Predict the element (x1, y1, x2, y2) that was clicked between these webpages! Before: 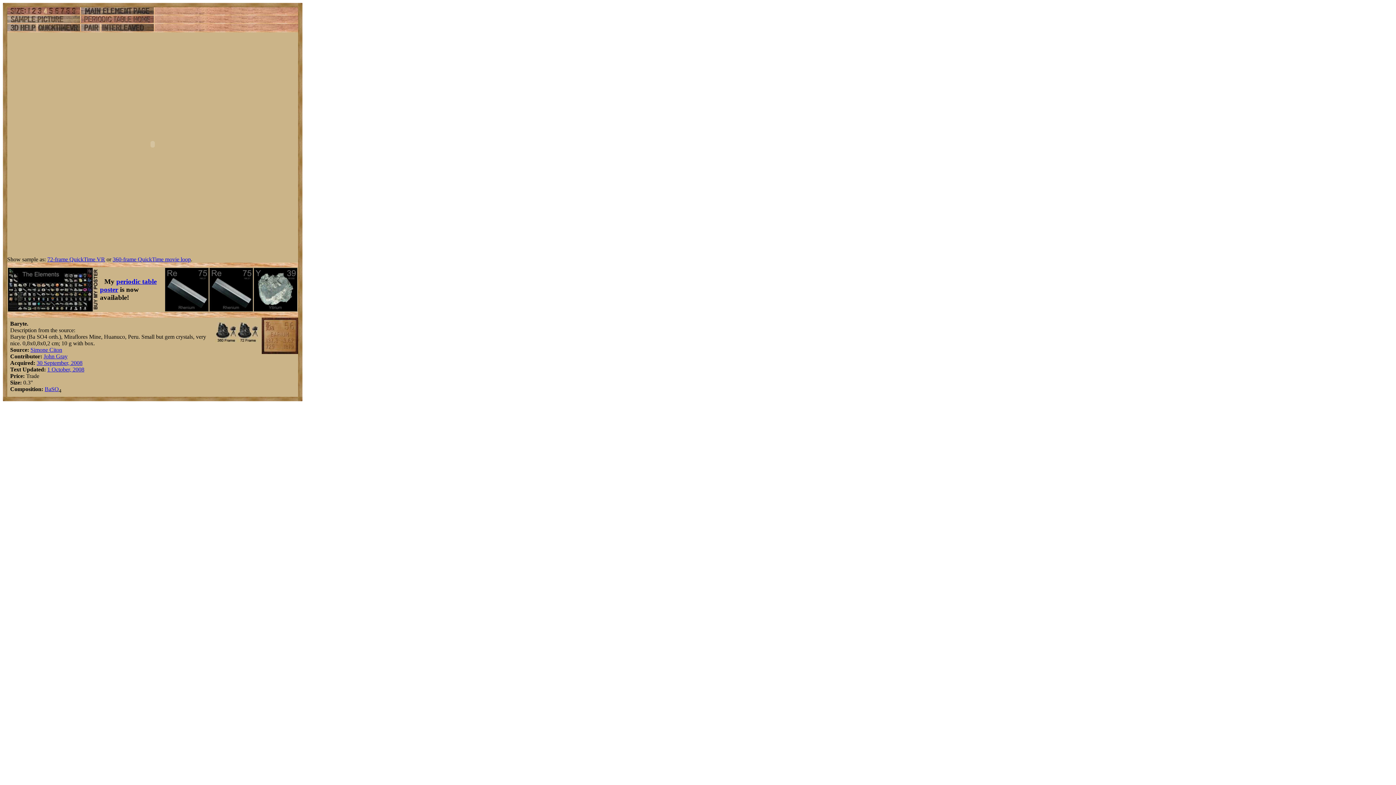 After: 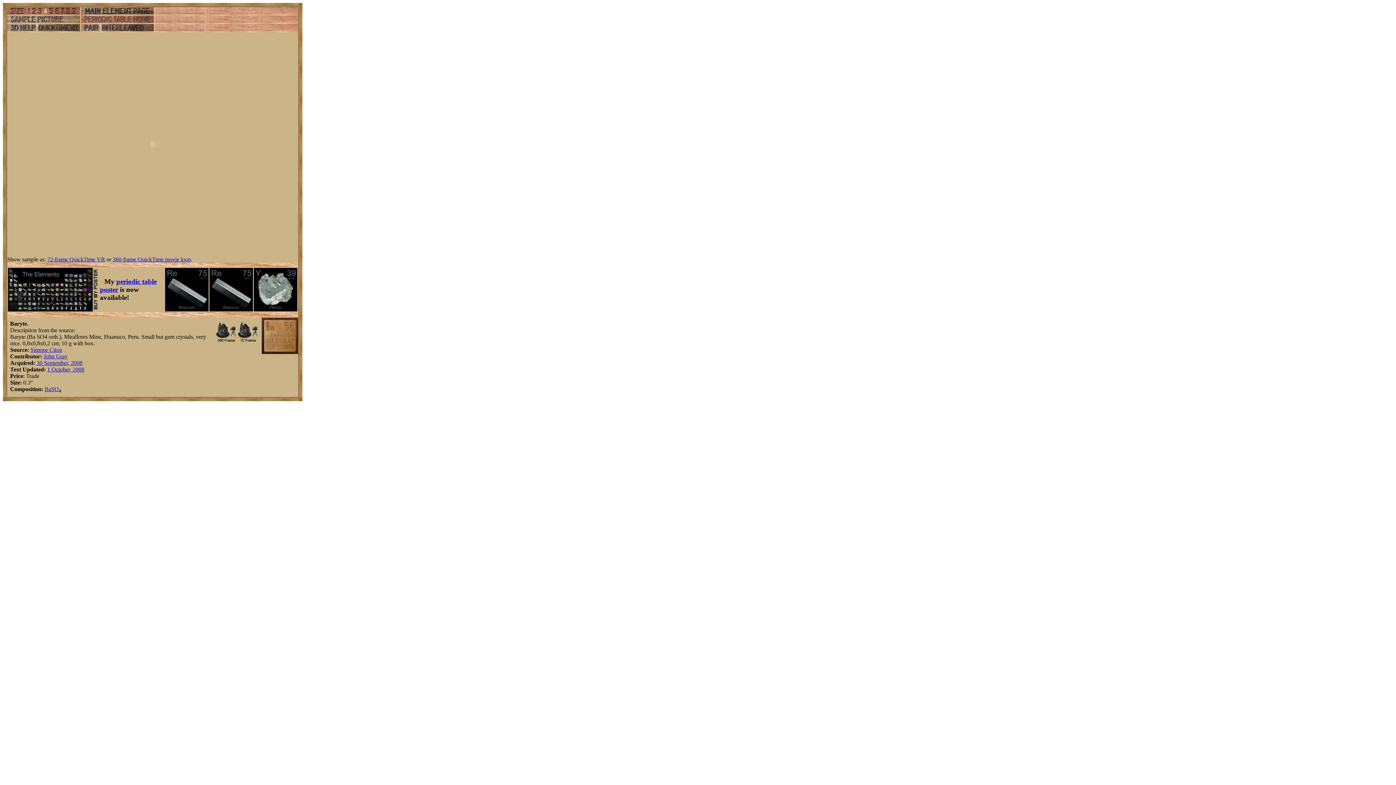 Action: label: 72-frame QuickTime VR bbox: (47, 256, 105, 262)